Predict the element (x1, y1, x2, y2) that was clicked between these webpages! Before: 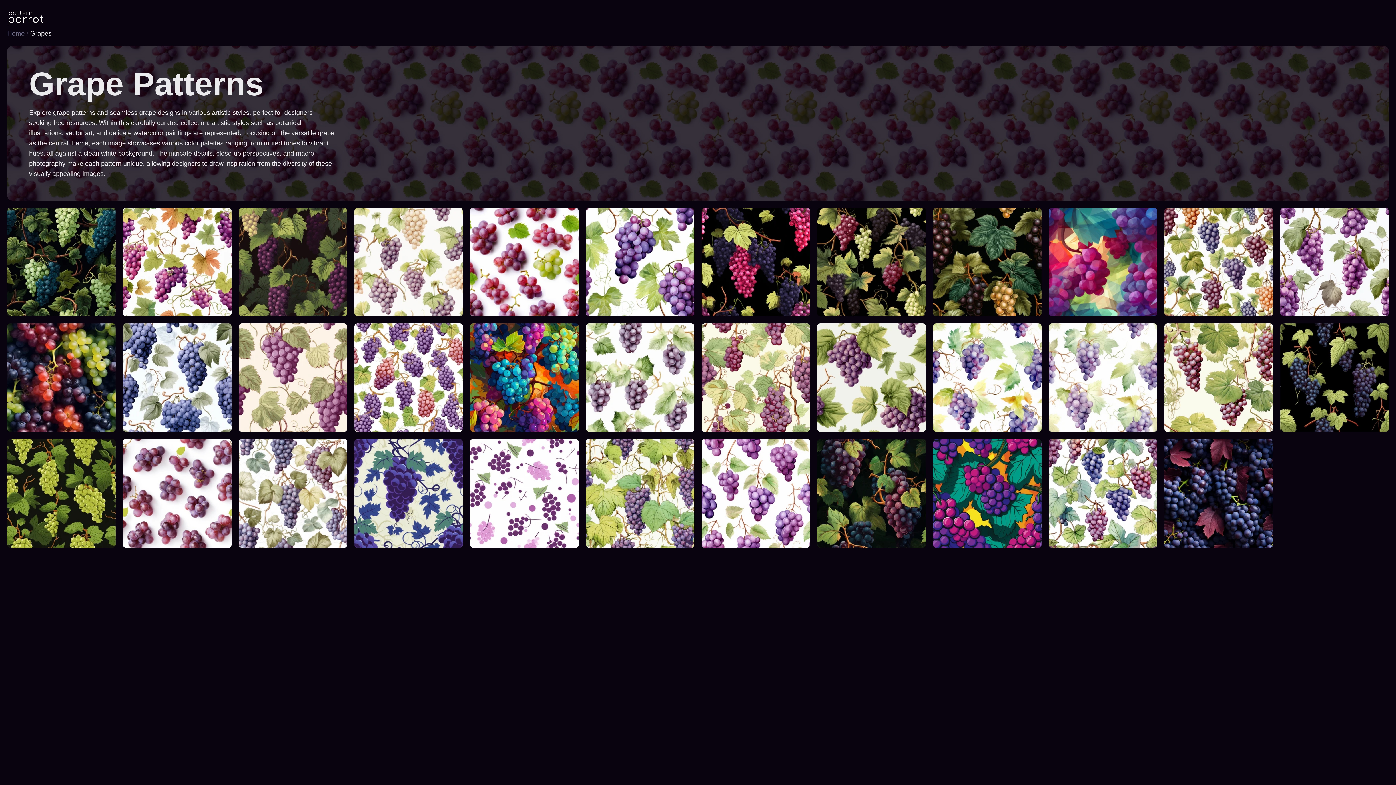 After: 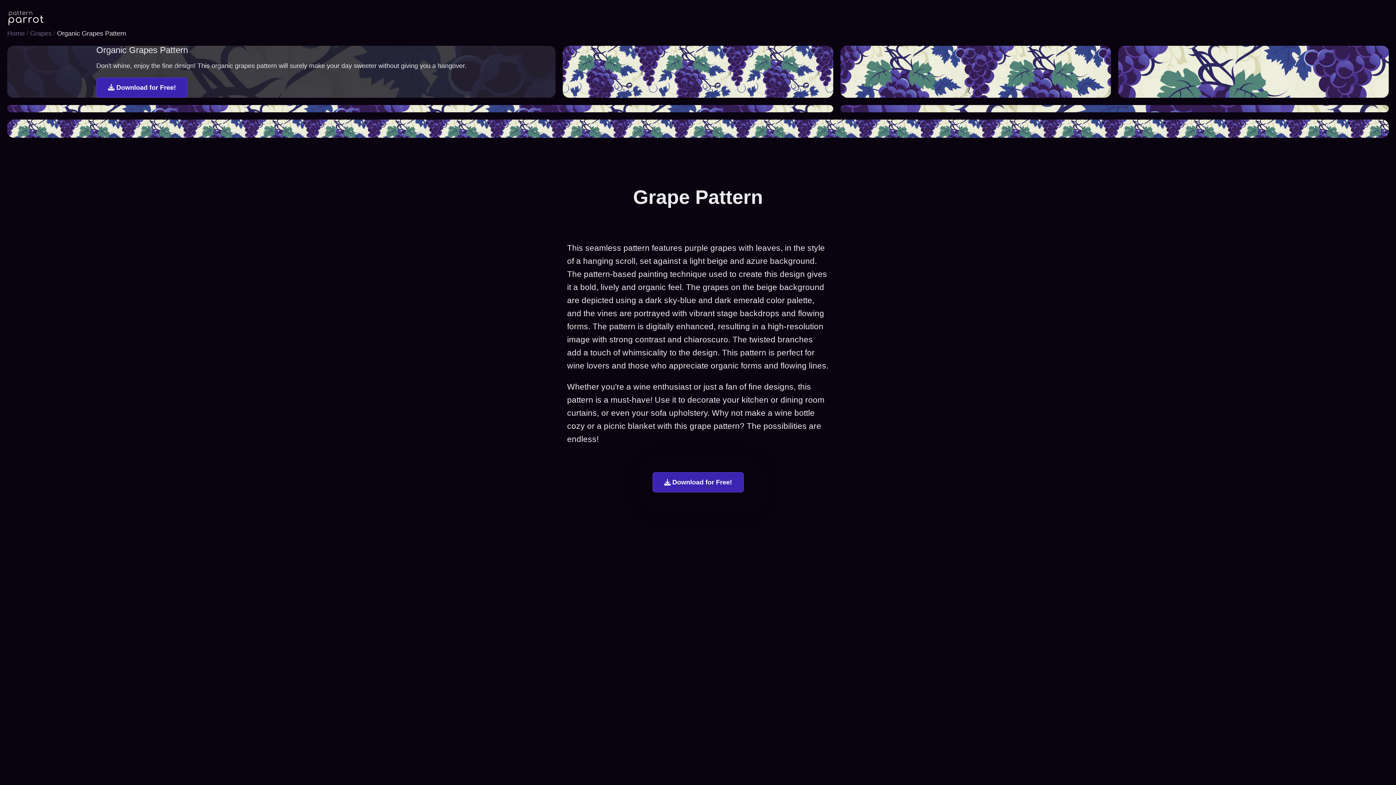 Action: bbox: (354, 439, 463, 547)